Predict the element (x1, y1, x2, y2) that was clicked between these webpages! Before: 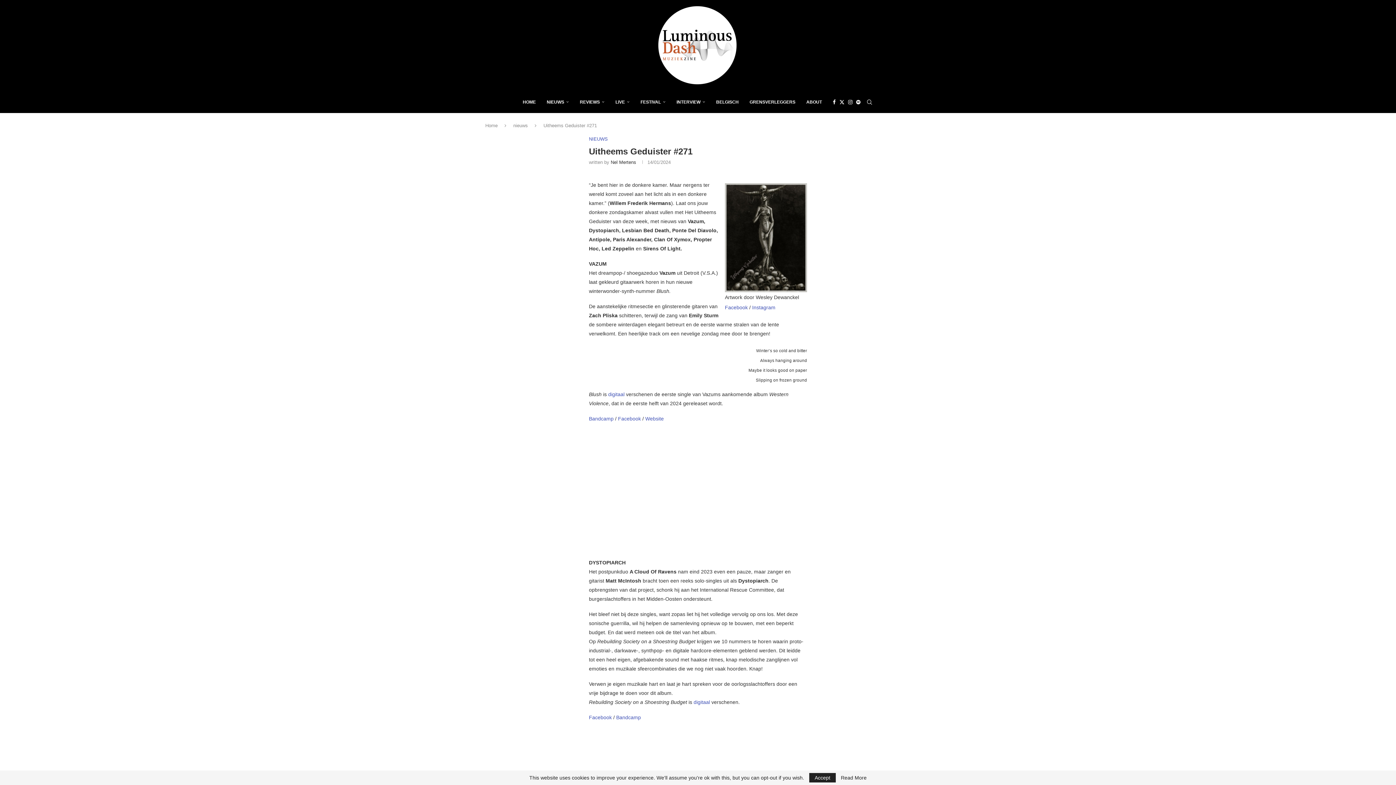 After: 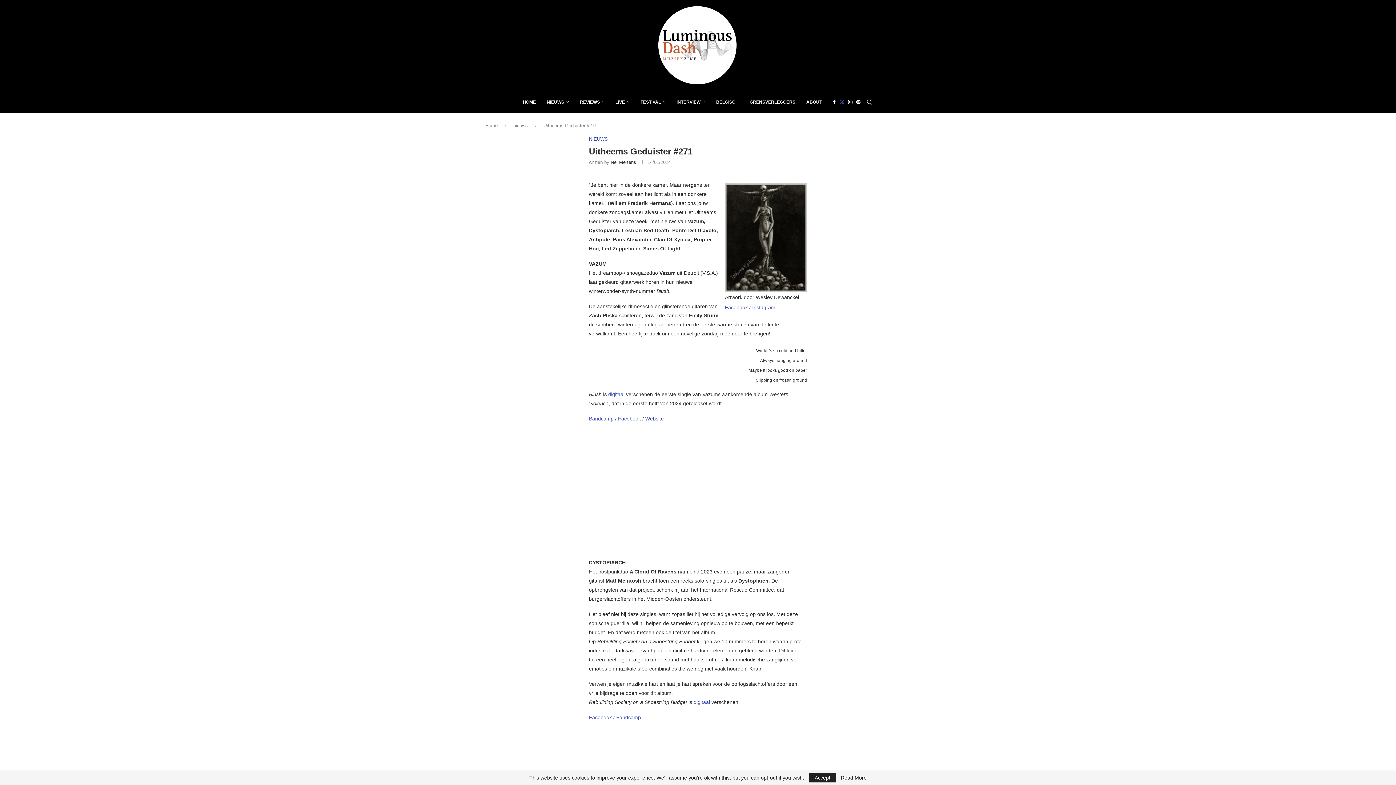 Action: bbox: (839, 91, 844, 112) label: Twitter